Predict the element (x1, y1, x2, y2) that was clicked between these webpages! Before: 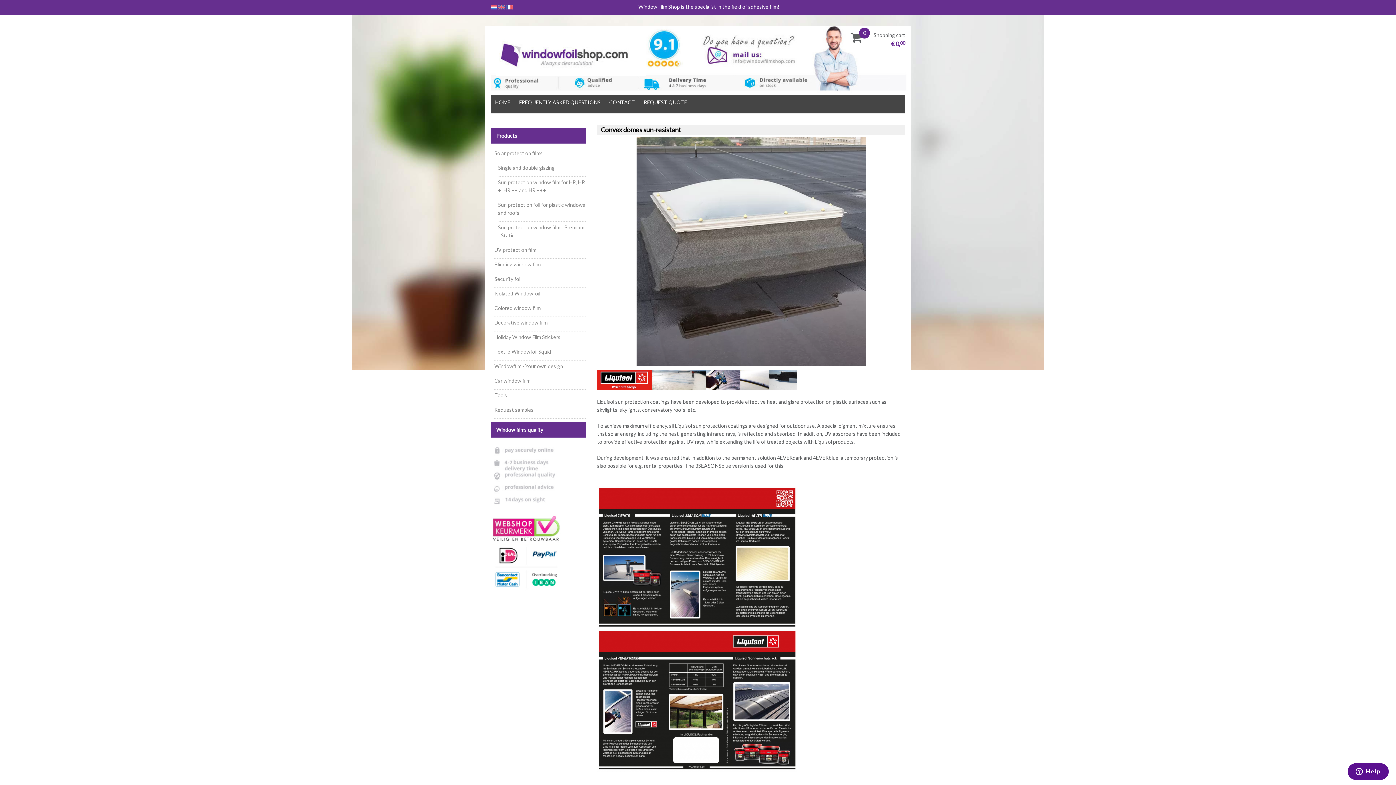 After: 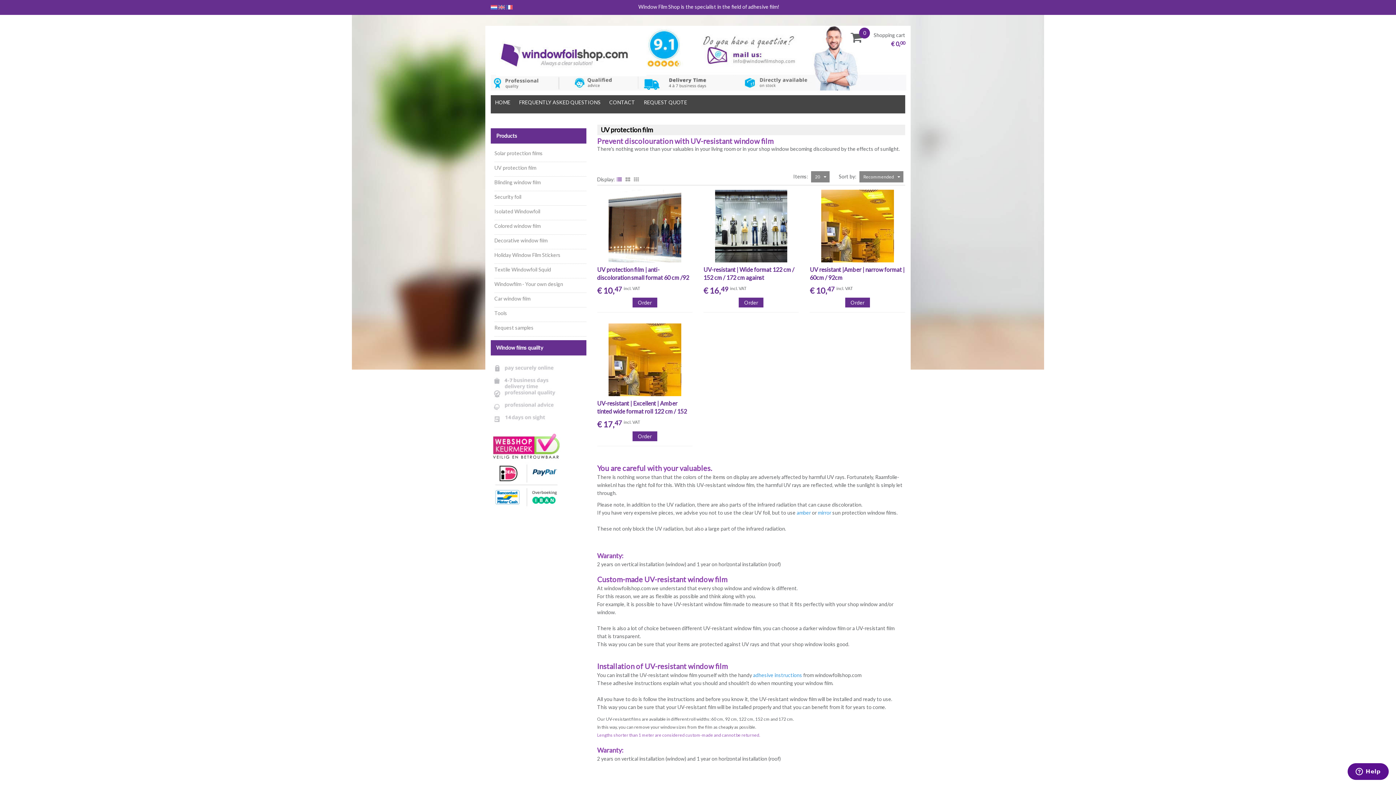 Action: bbox: (494, 244, 586, 258) label: UV protection film